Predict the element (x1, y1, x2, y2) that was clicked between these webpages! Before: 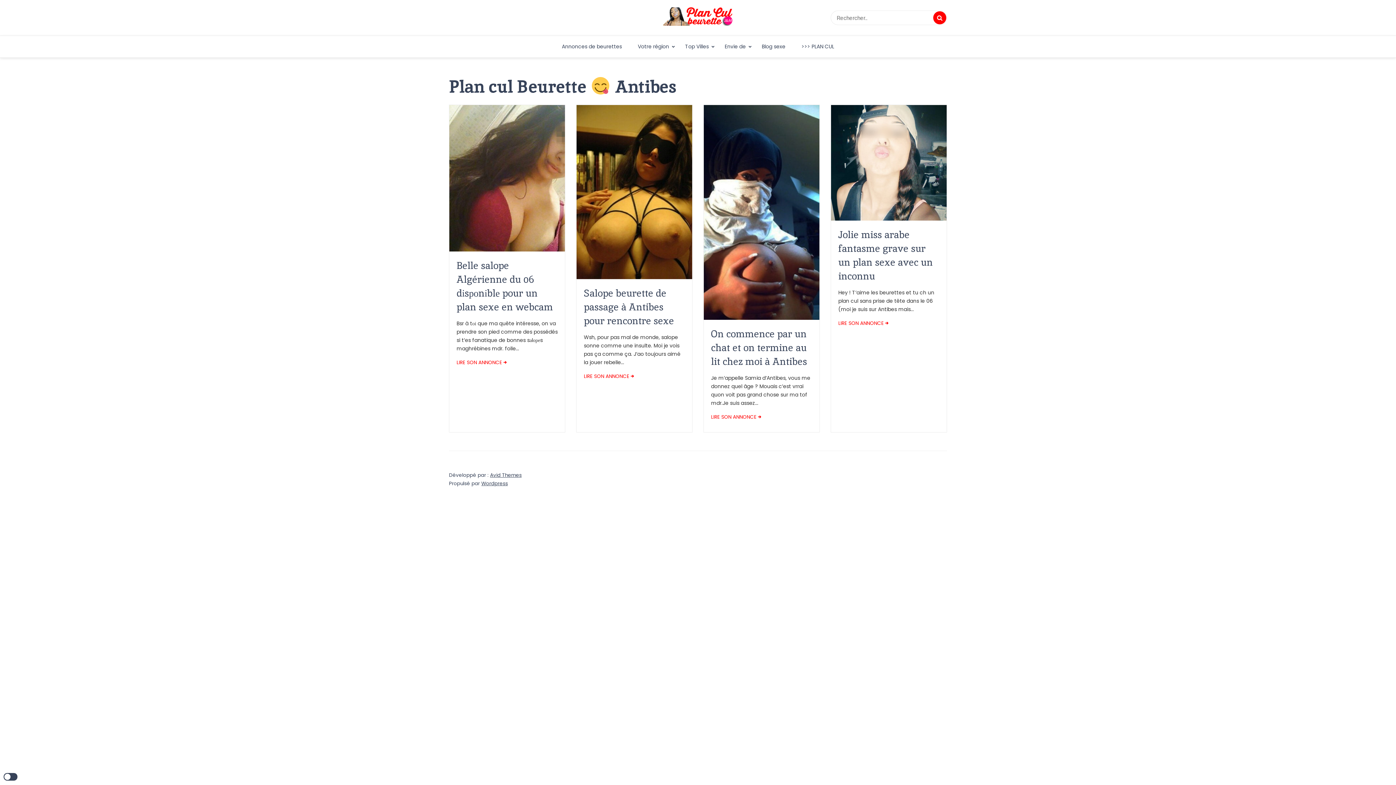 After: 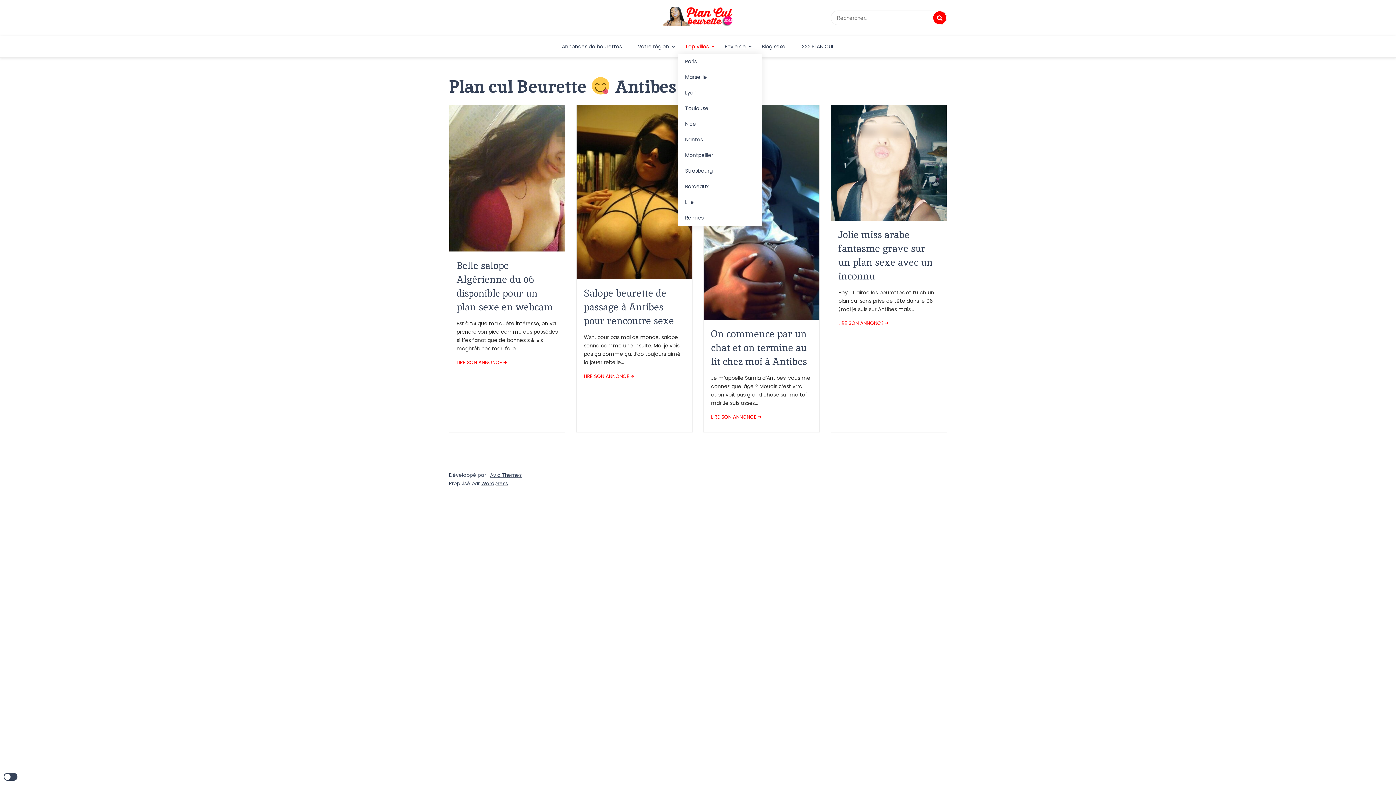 Action: bbox: (678, 39, 716, 53) label: Top Villes